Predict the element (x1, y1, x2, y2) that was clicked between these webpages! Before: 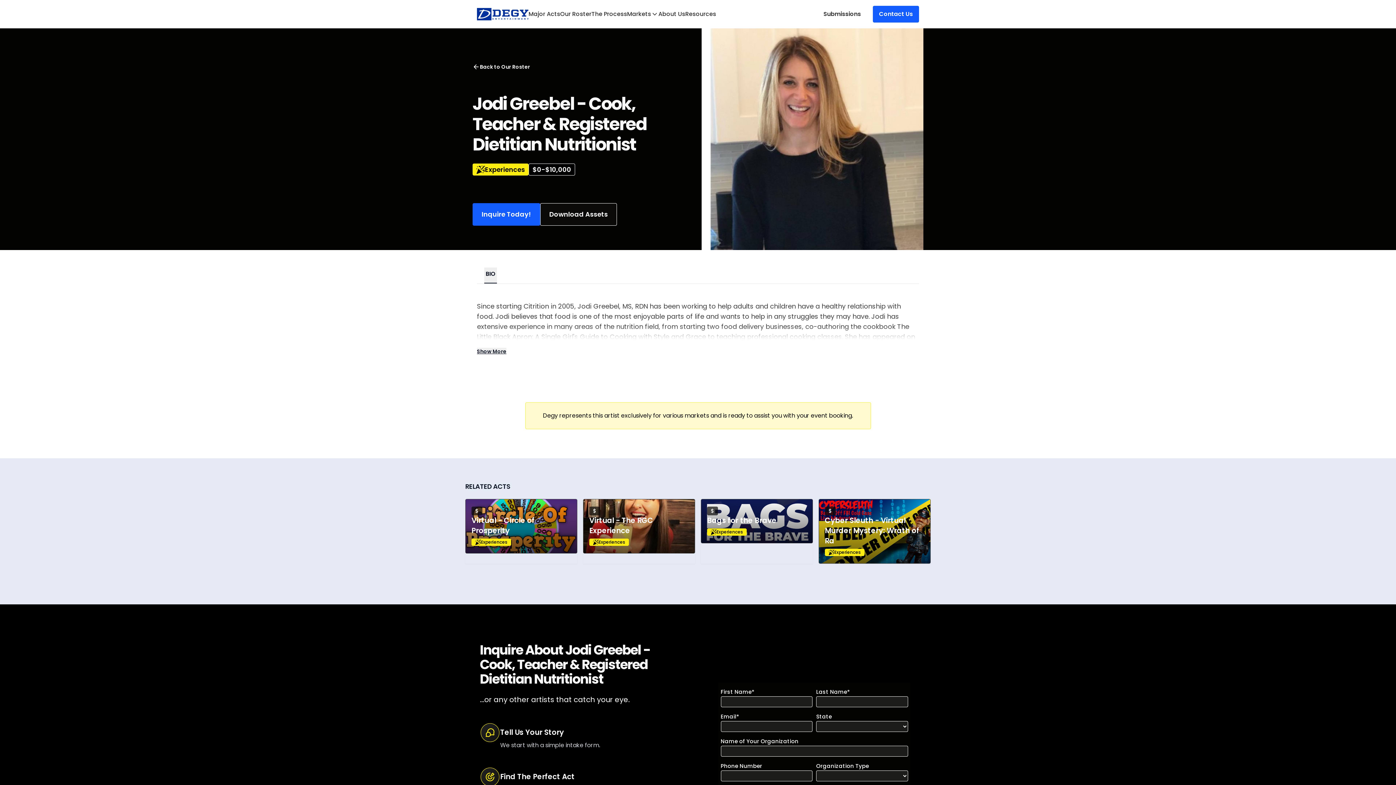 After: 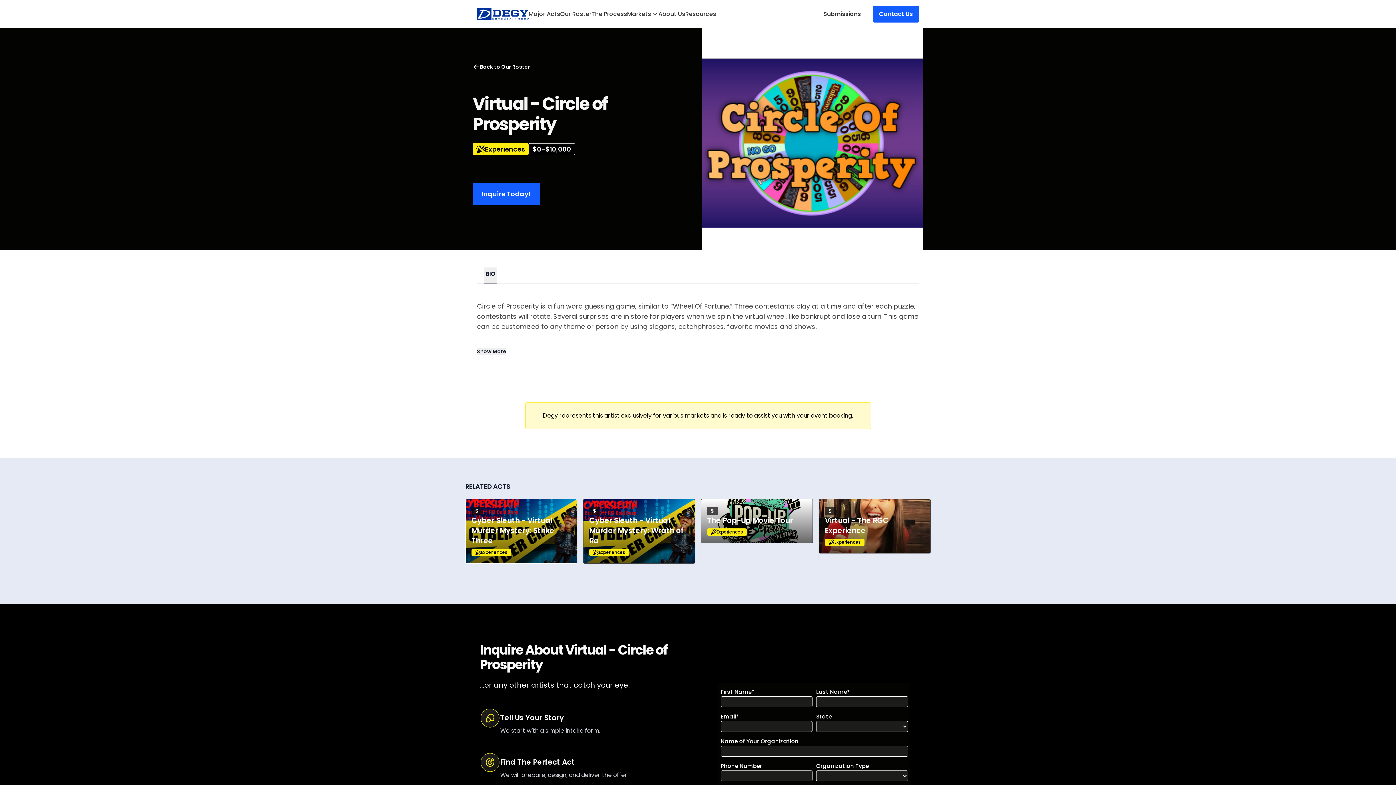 Action: bbox: (465, 499, 577, 564) label: $
Virtual - Circle of Prosperity
Experiences